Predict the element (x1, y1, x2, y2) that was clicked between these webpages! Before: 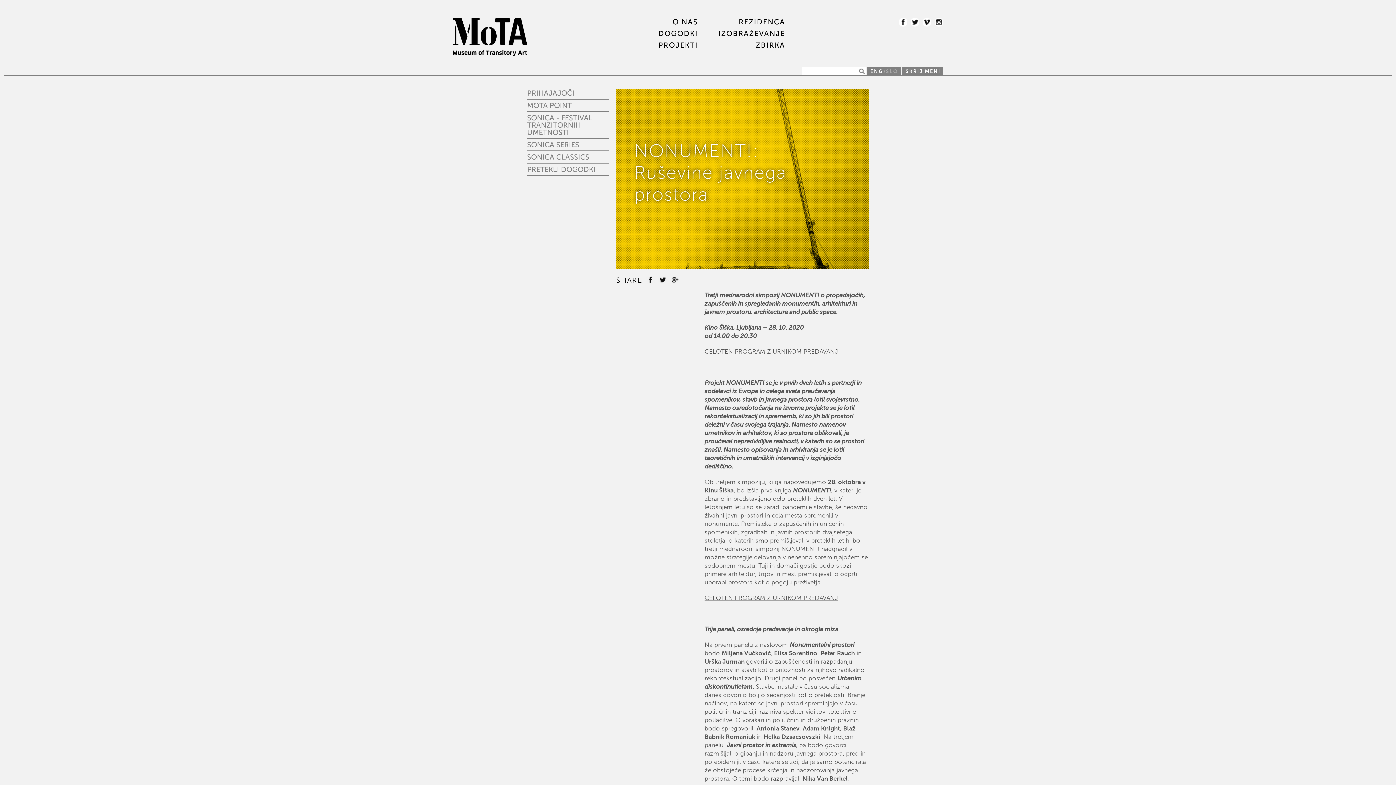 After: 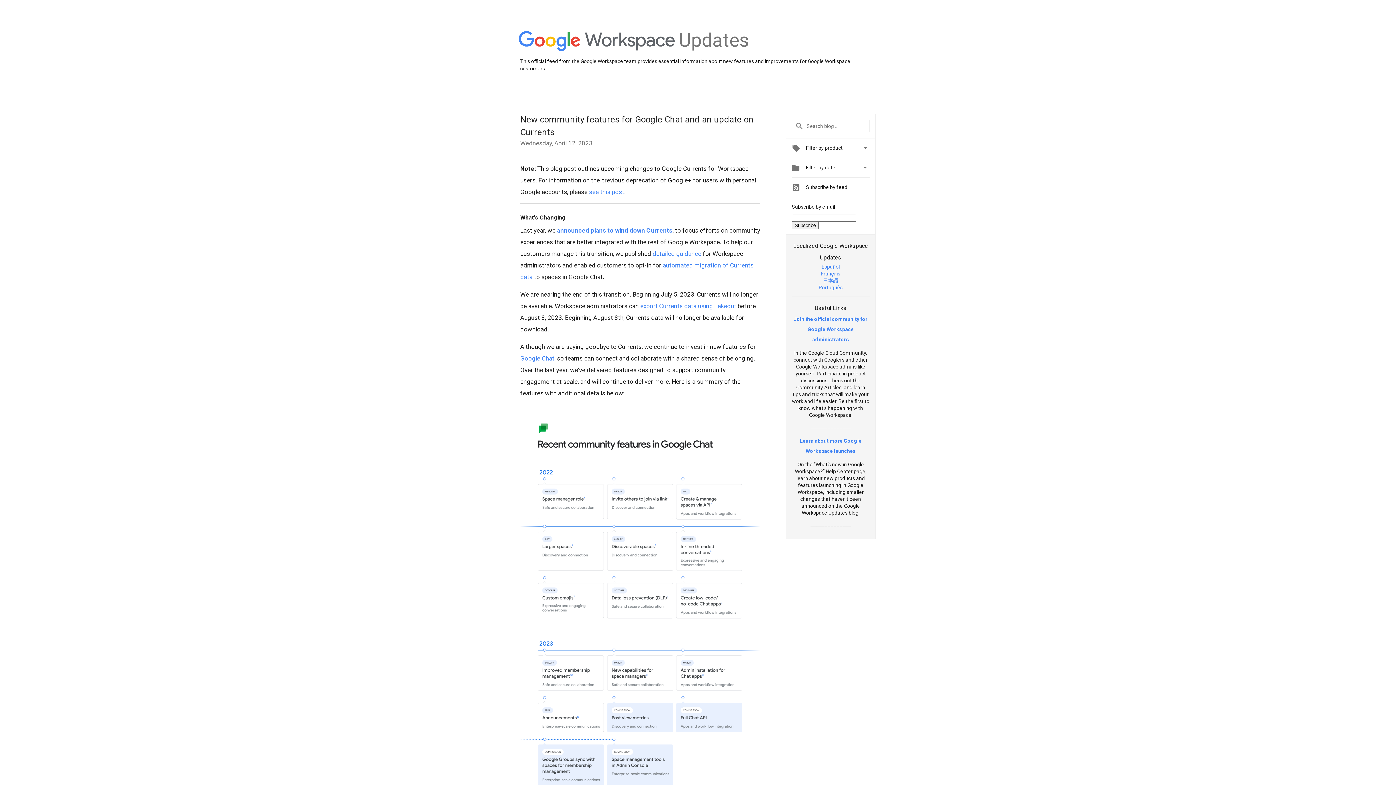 Action: bbox: (670, 275, 679, 284) label: GOOGLE +